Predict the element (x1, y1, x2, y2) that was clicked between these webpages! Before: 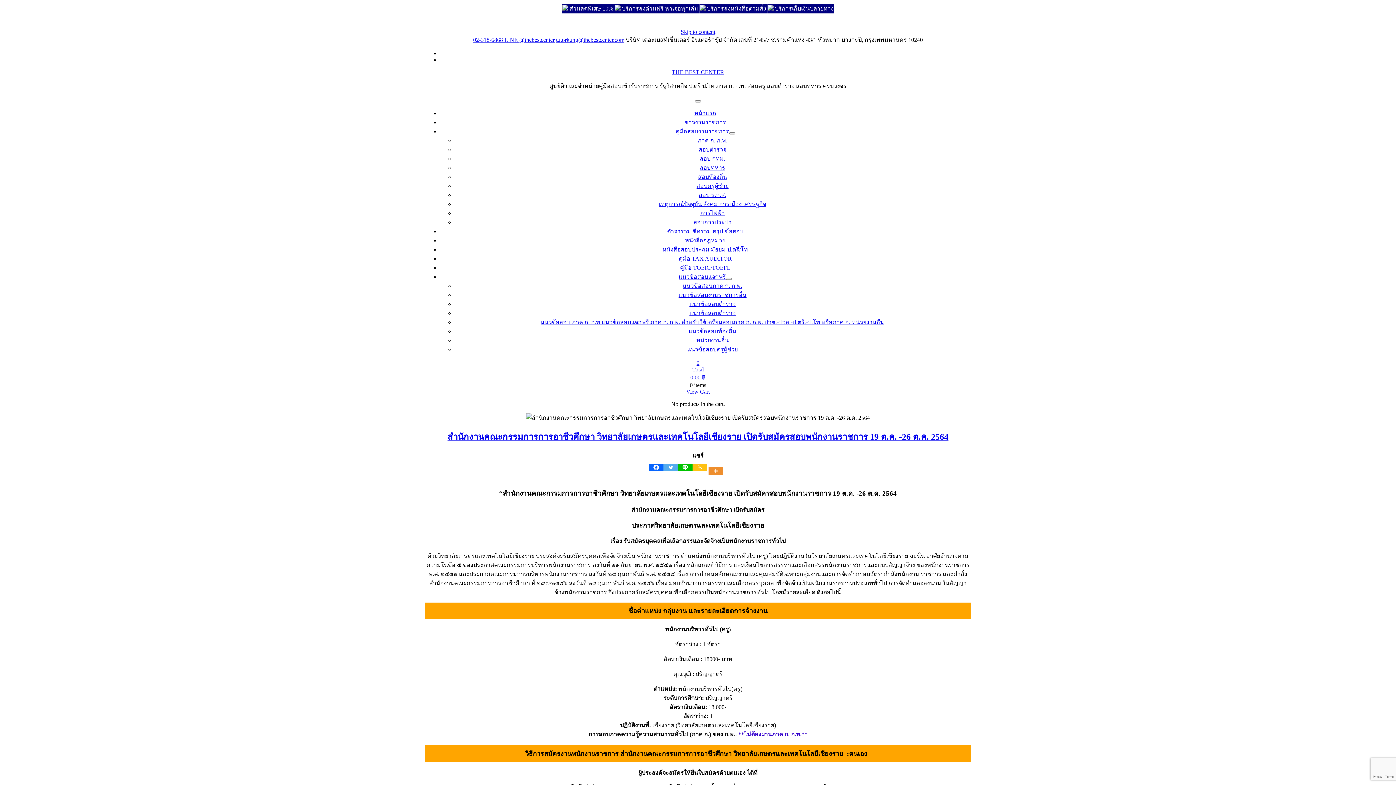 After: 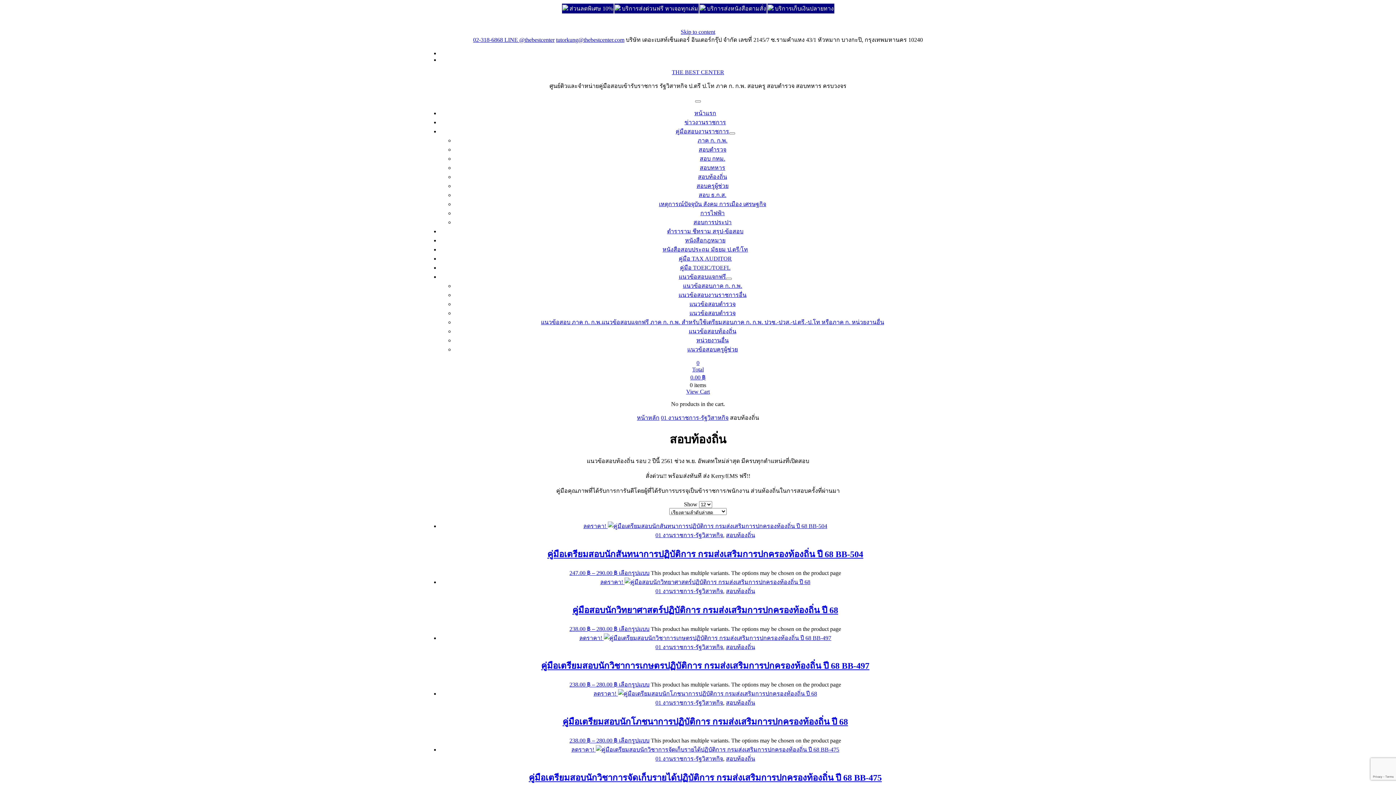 Action: label: สอบท้องถิ่น bbox: (698, 173, 727, 180)